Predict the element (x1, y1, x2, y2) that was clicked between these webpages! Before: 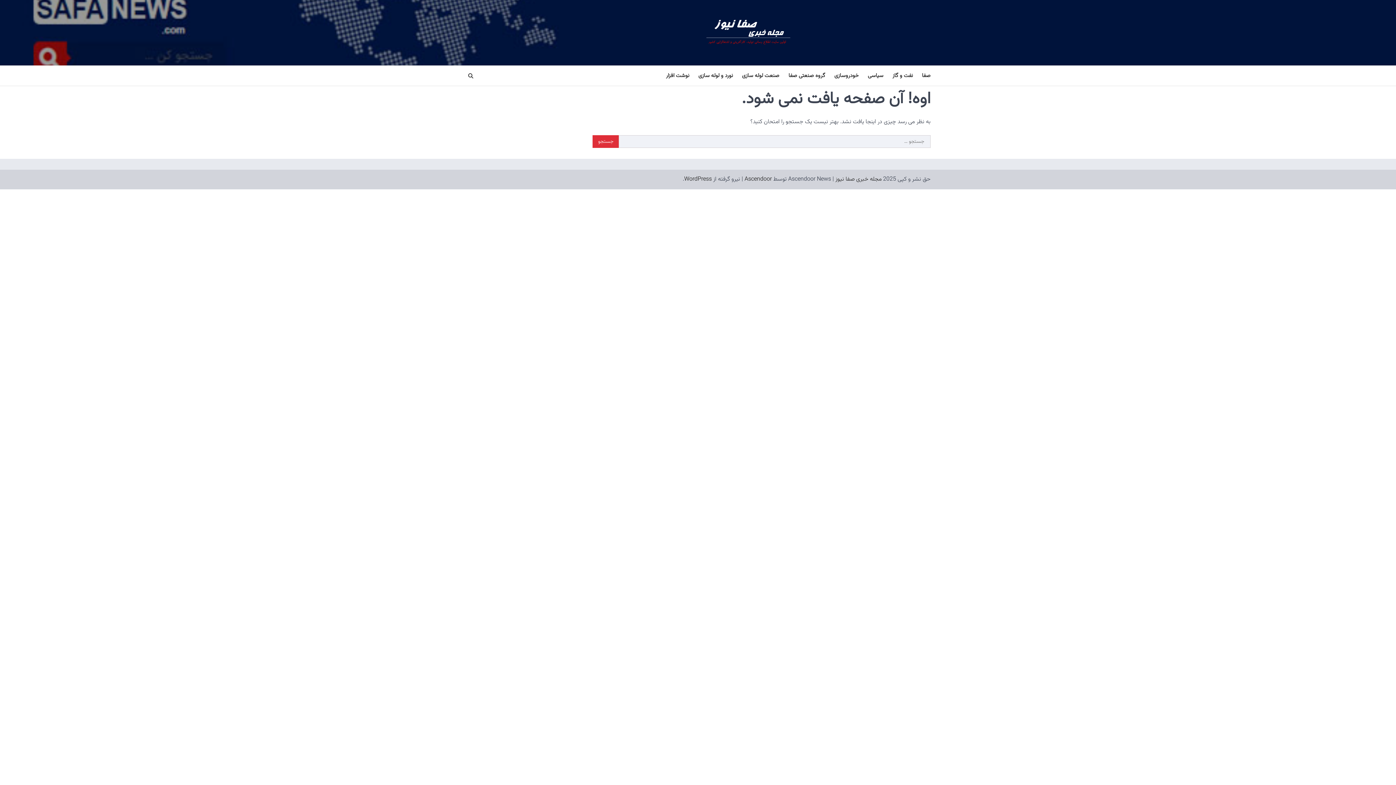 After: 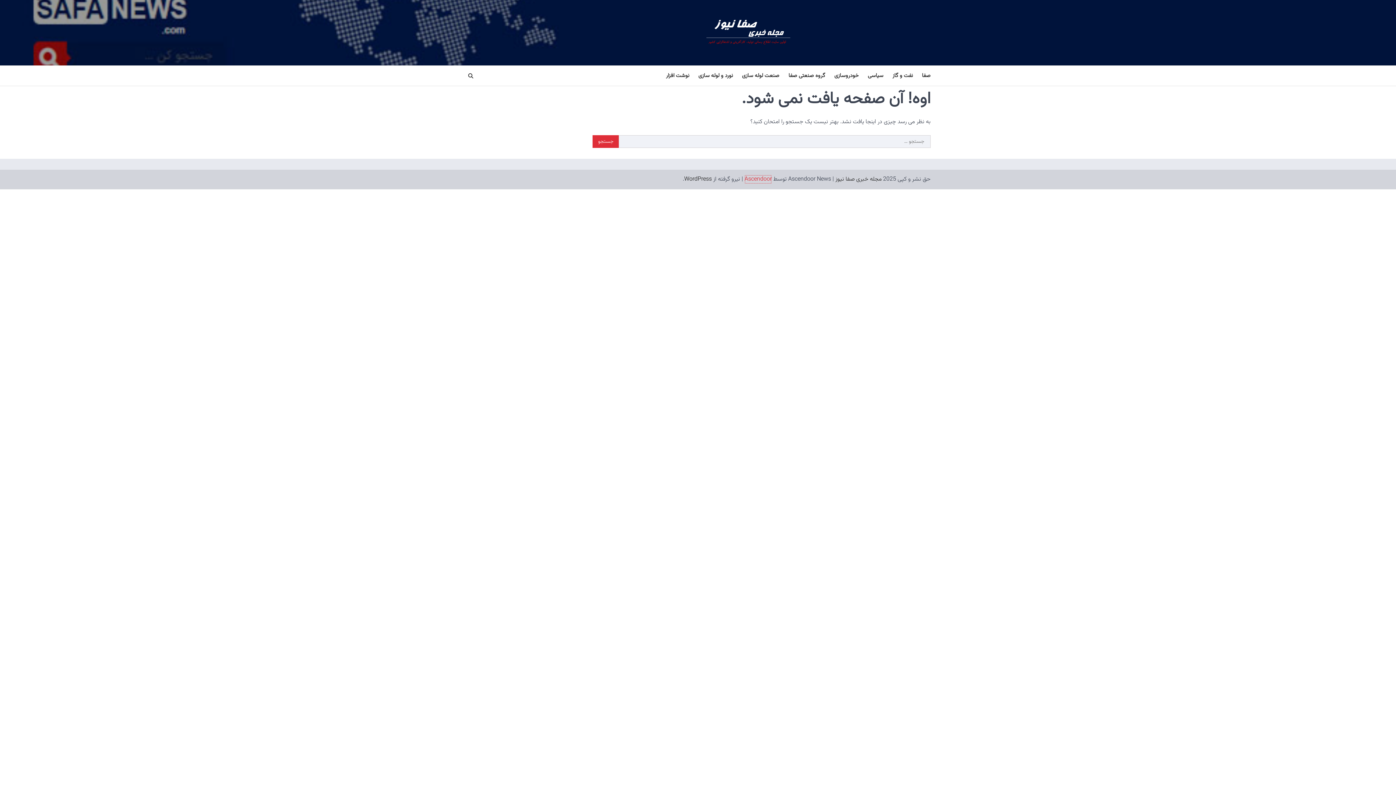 Action: label: Ascendoor bbox: (744, 174, 772, 184)